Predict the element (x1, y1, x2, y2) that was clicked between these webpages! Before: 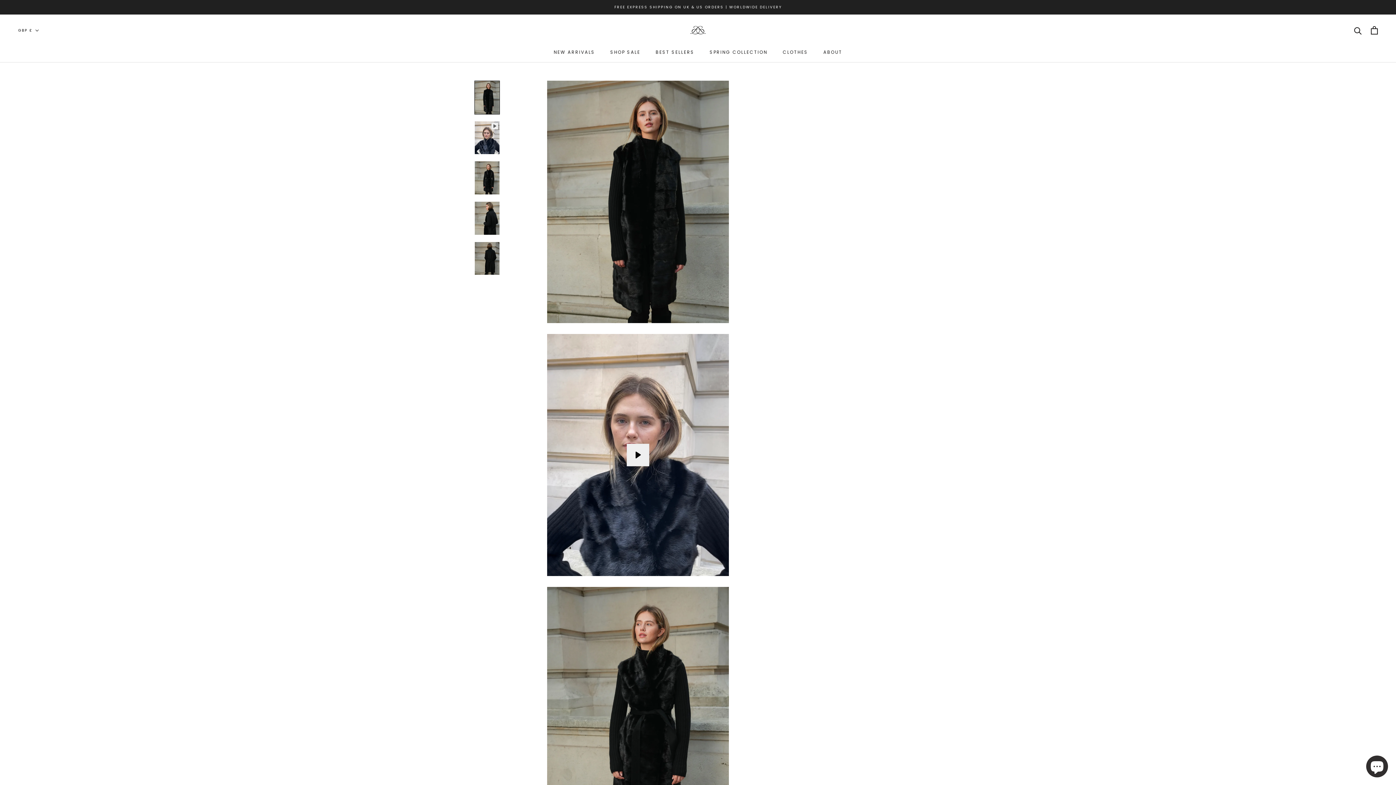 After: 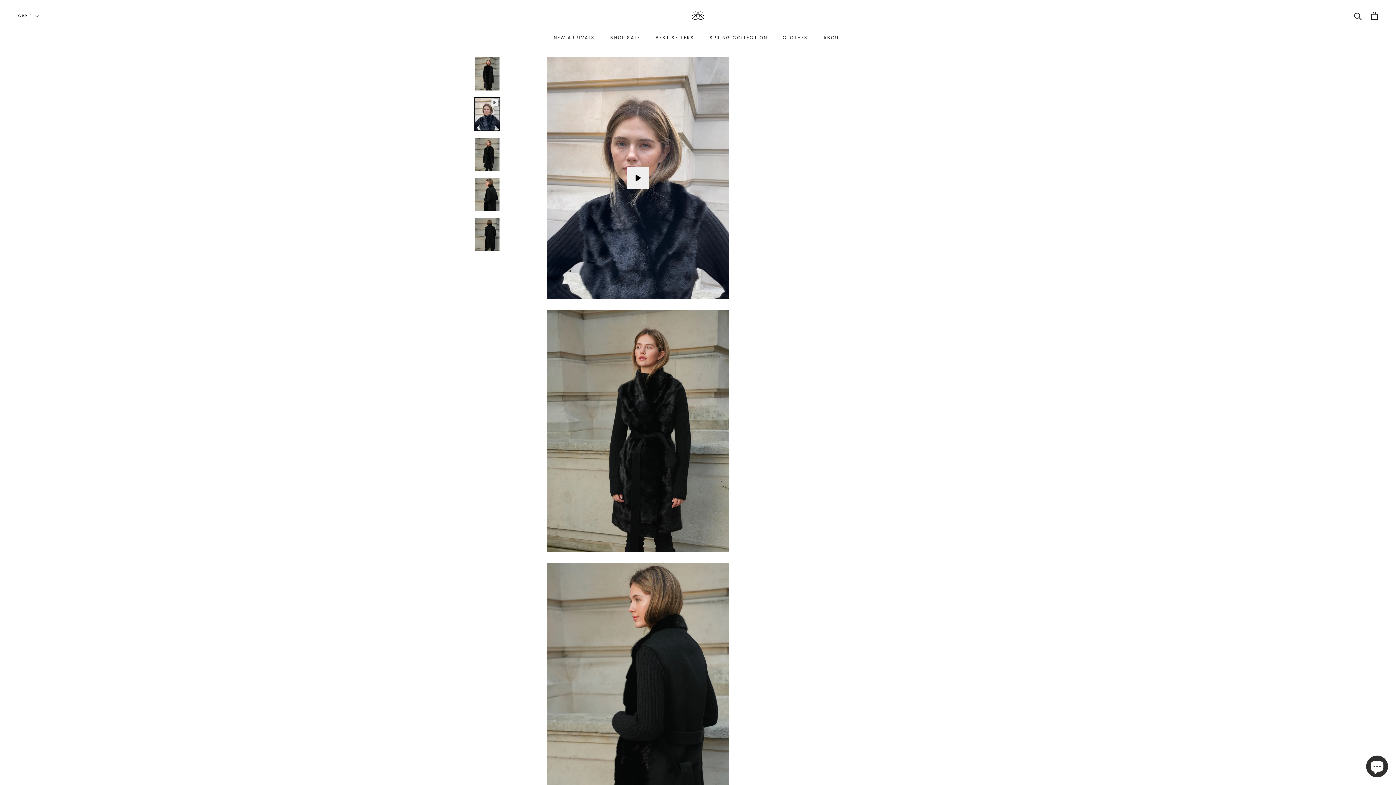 Action: bbox: (474, 120, 500, 154)